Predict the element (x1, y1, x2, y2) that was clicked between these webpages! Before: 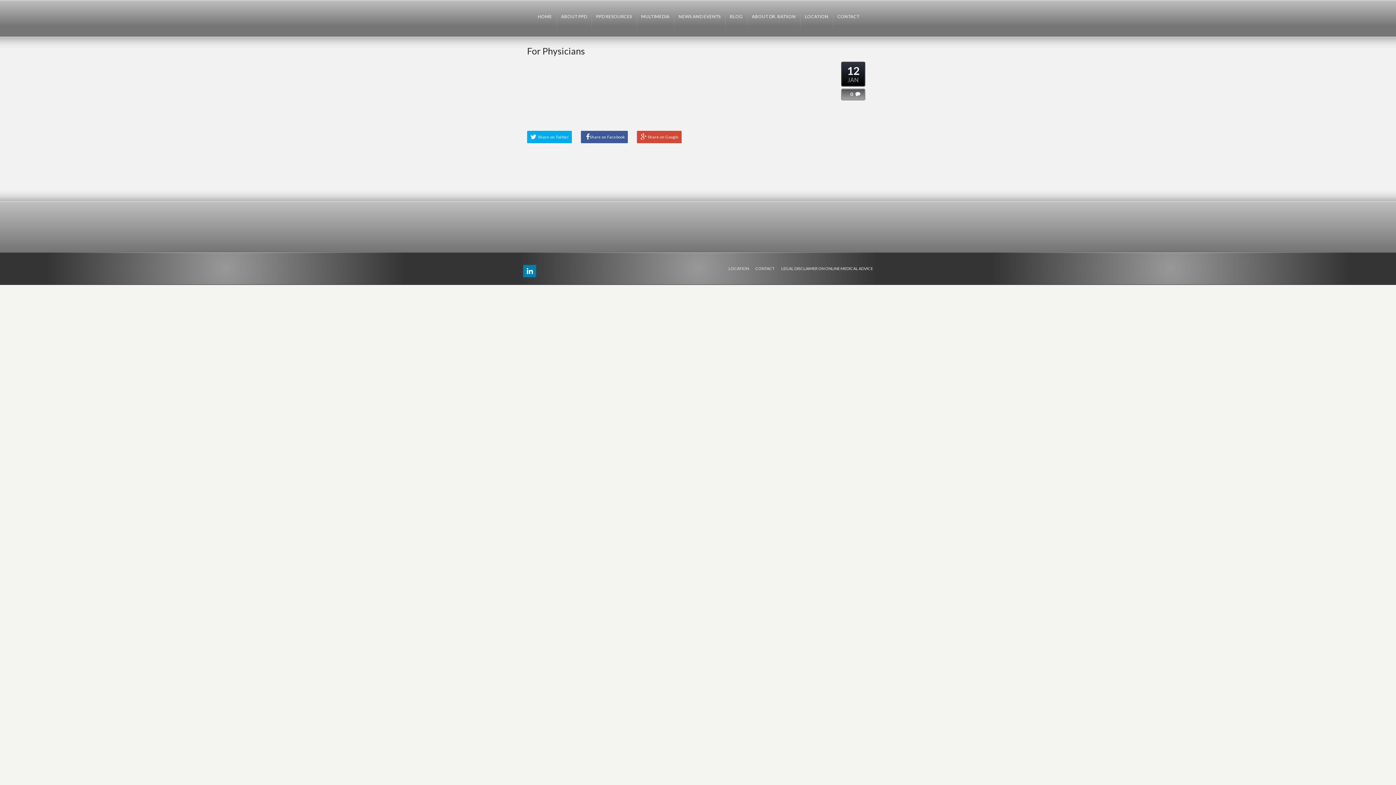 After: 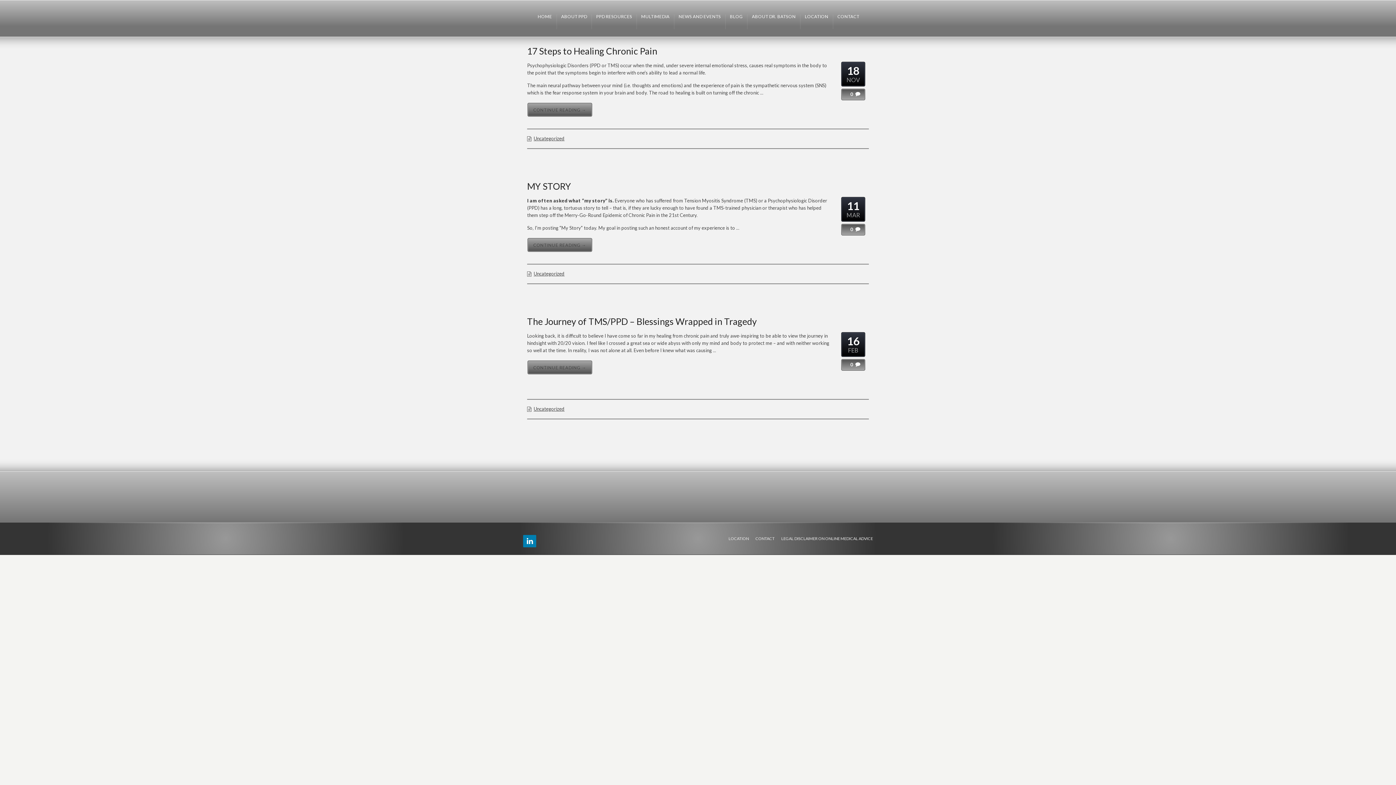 Action: label: BLOG bbox: (730, 13, 742, 20)